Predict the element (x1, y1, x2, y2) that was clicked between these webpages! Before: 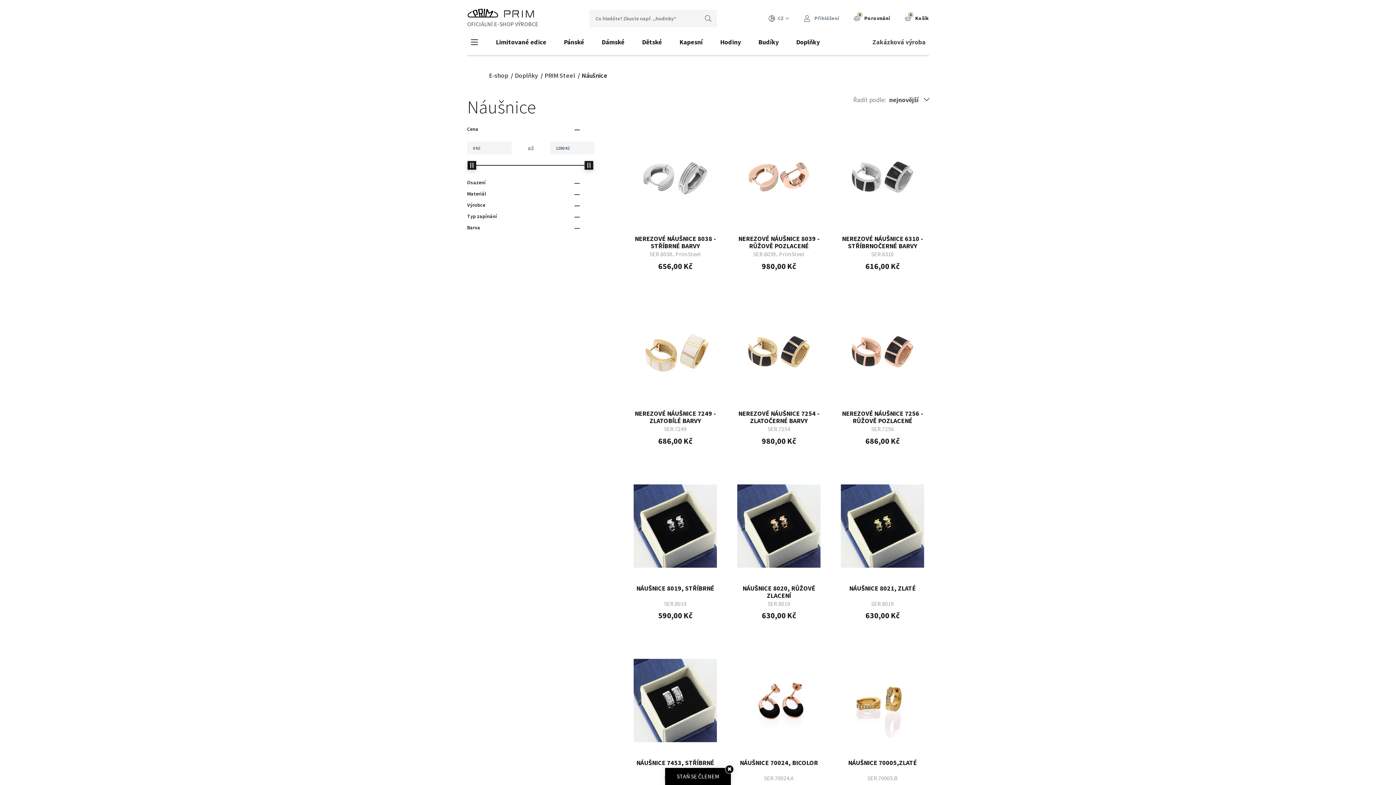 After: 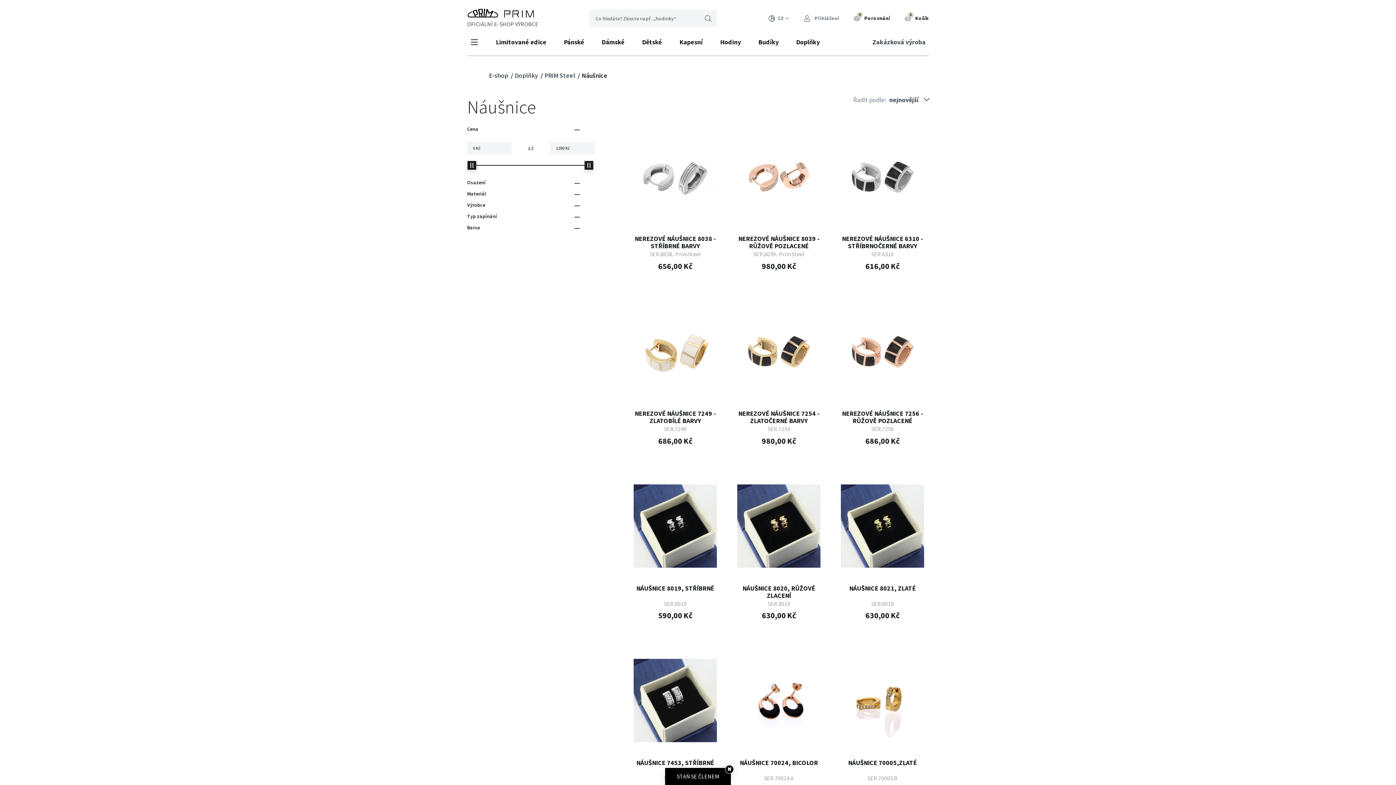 Action: bbox: (701, 11, 715, 25) label: Hledat